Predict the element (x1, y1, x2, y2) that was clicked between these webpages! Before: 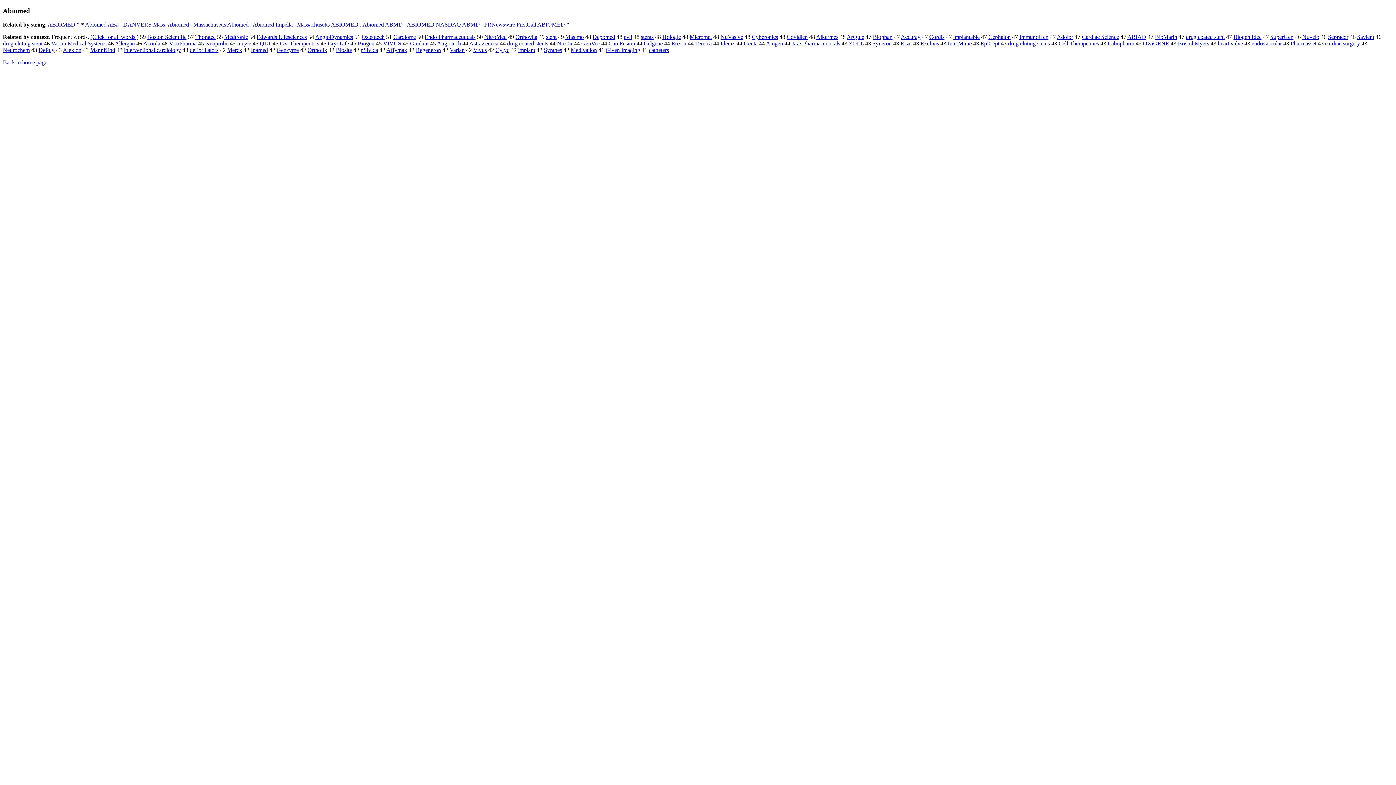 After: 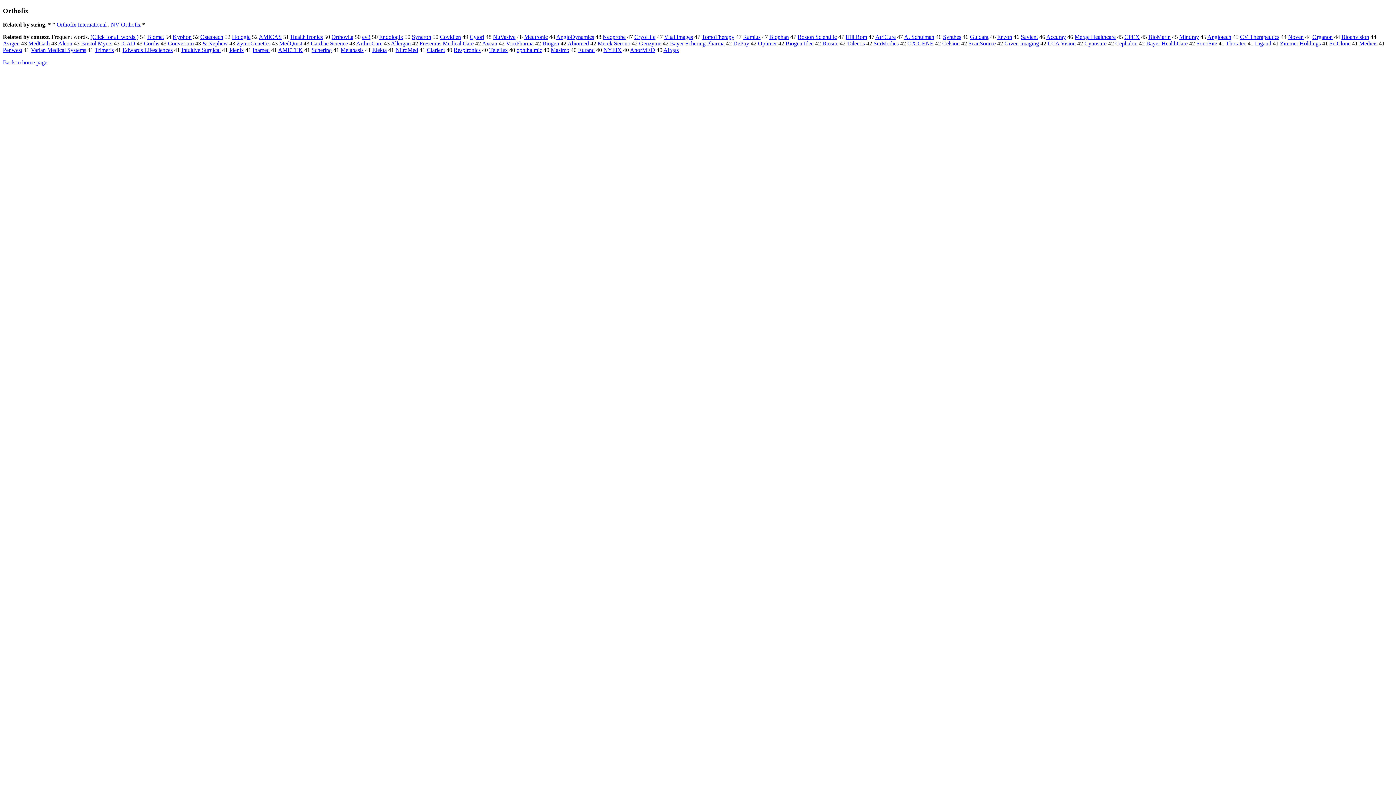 Action: bbox: (307, 47, 327, 53) label: Orthofix